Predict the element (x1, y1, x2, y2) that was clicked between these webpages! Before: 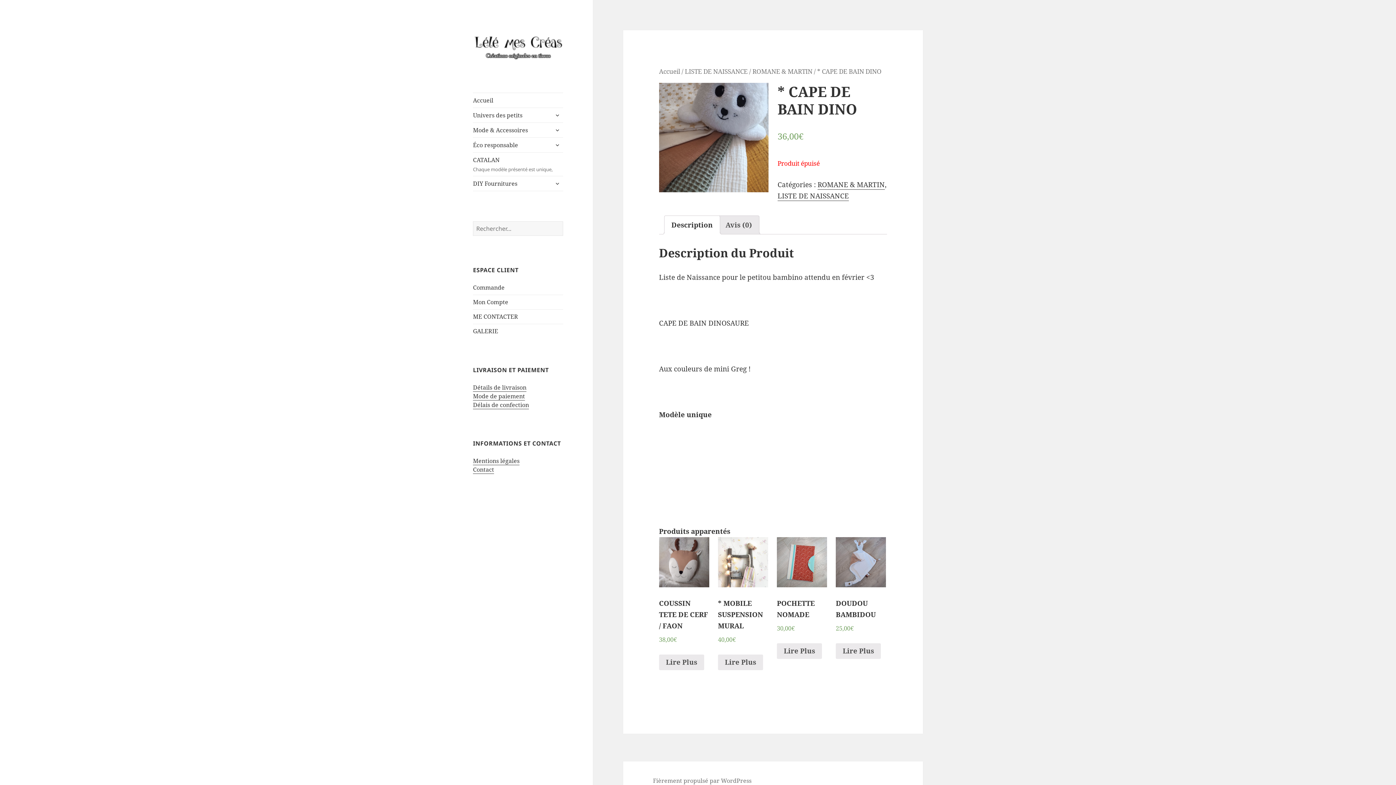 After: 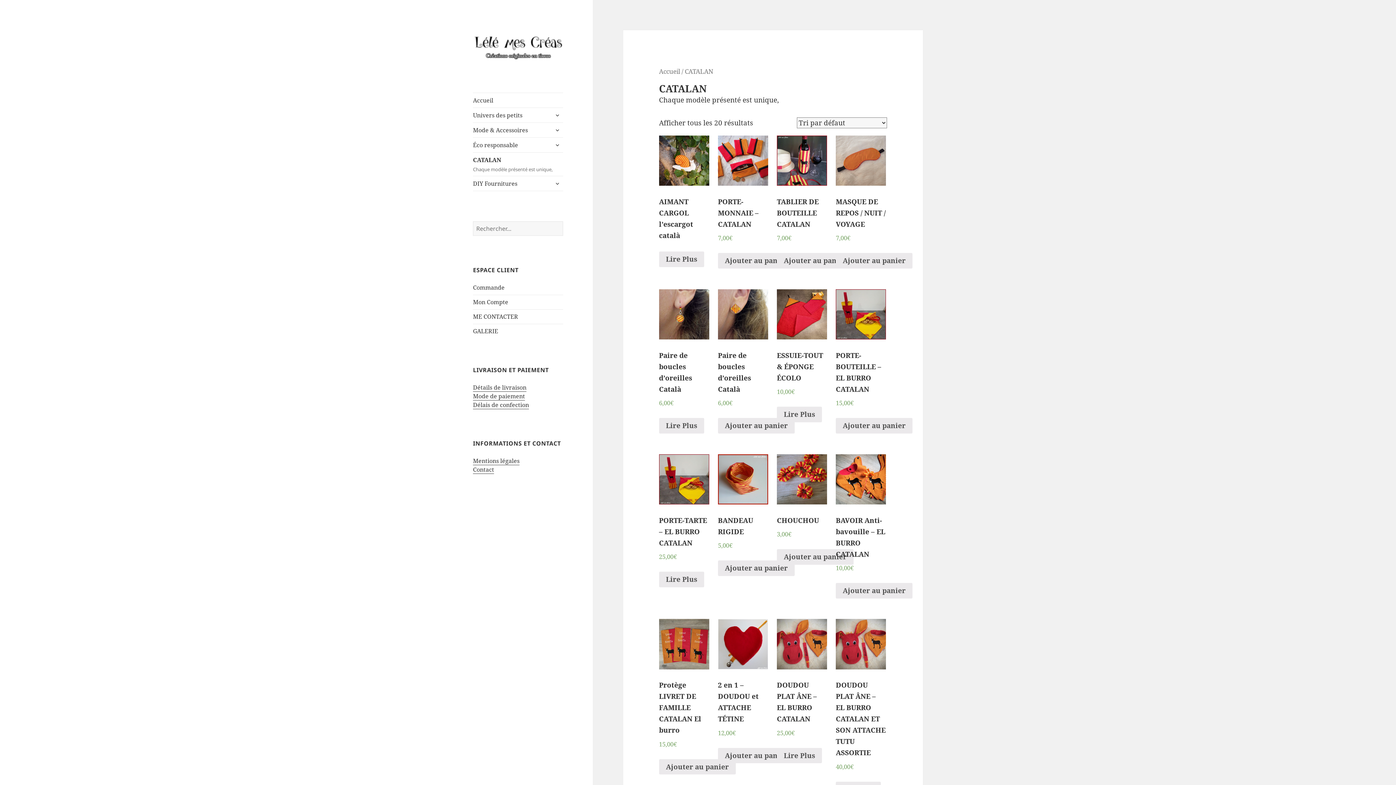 Action: bbox: (473, 152, 563, 176) label: CATALAN
Chaque modèle présenté est unique,